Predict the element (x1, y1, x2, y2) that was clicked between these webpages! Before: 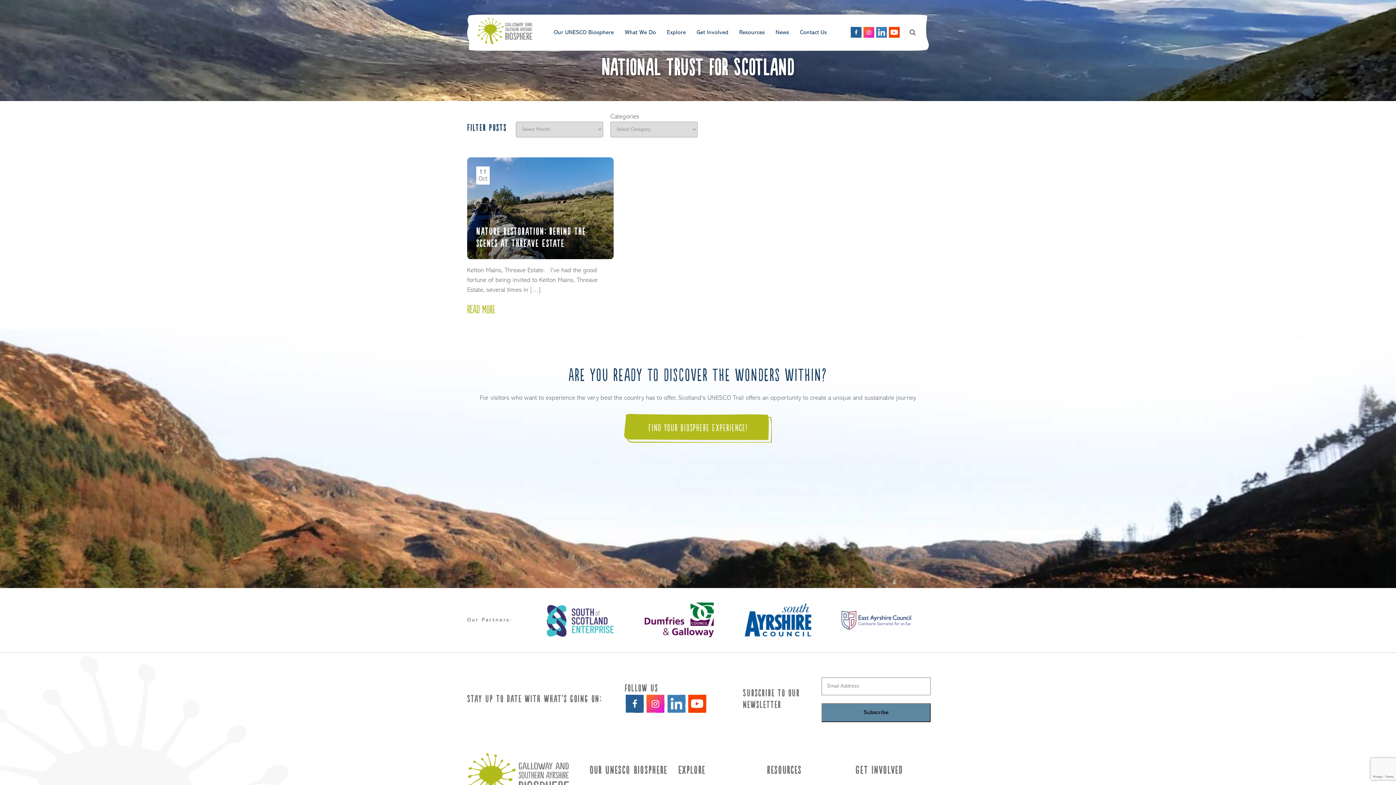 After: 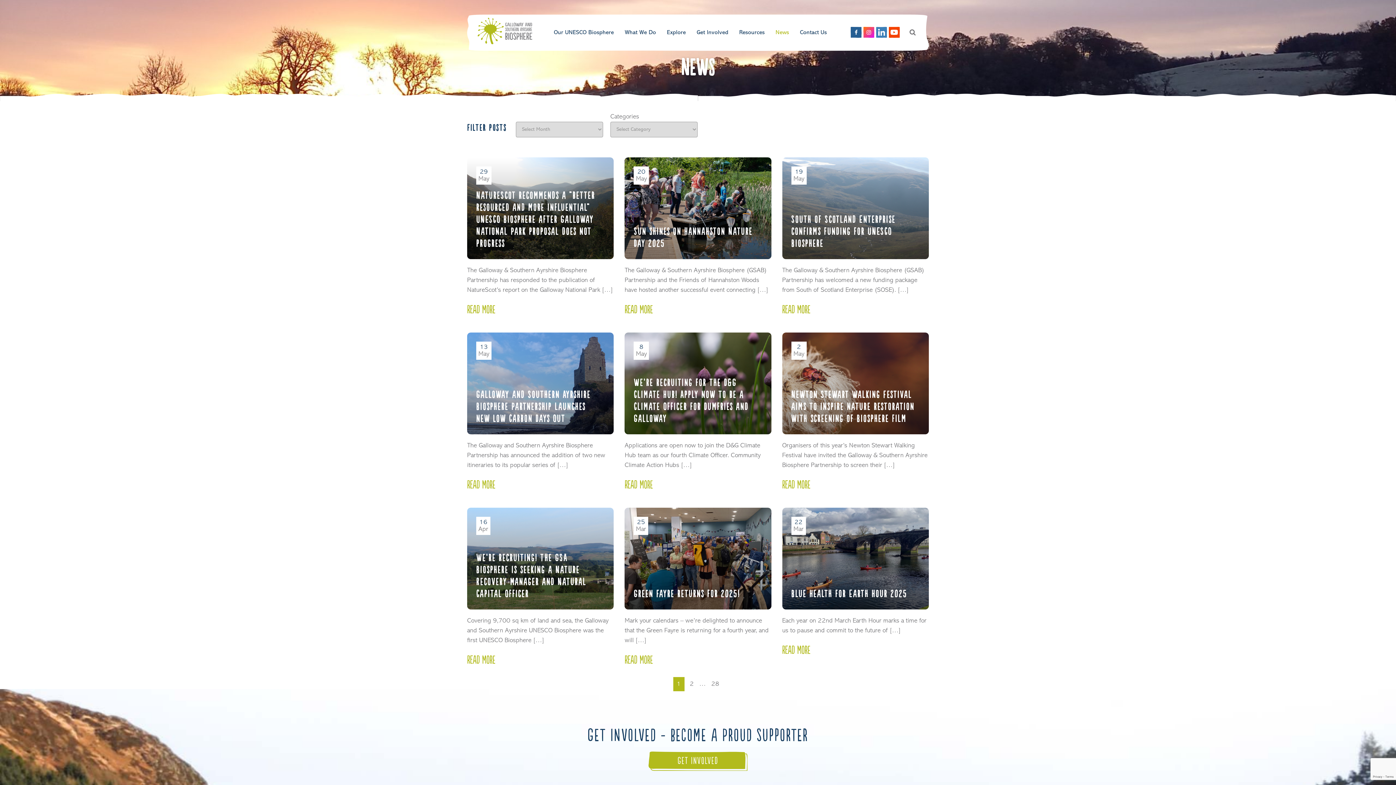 Action: label: News bbox: (770, 15, 794, 50)